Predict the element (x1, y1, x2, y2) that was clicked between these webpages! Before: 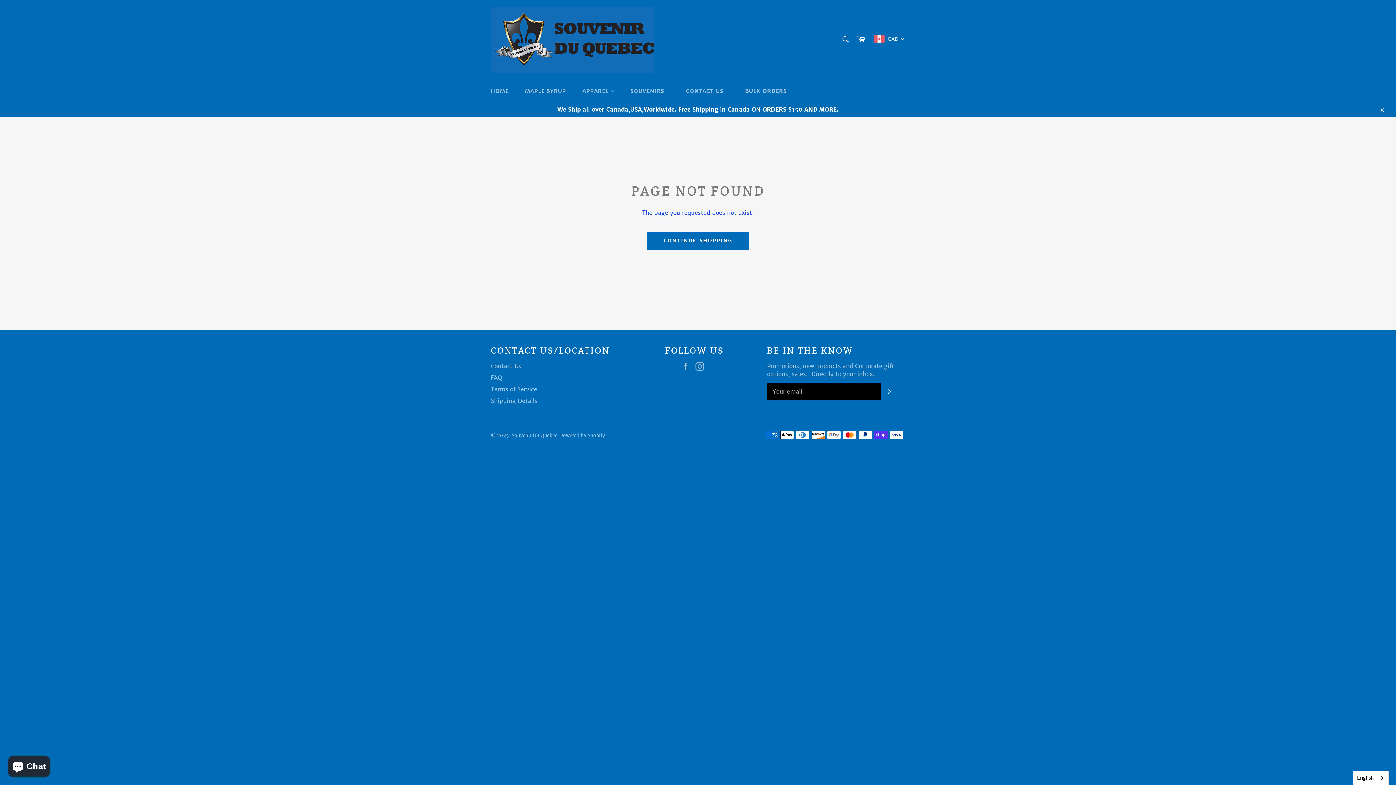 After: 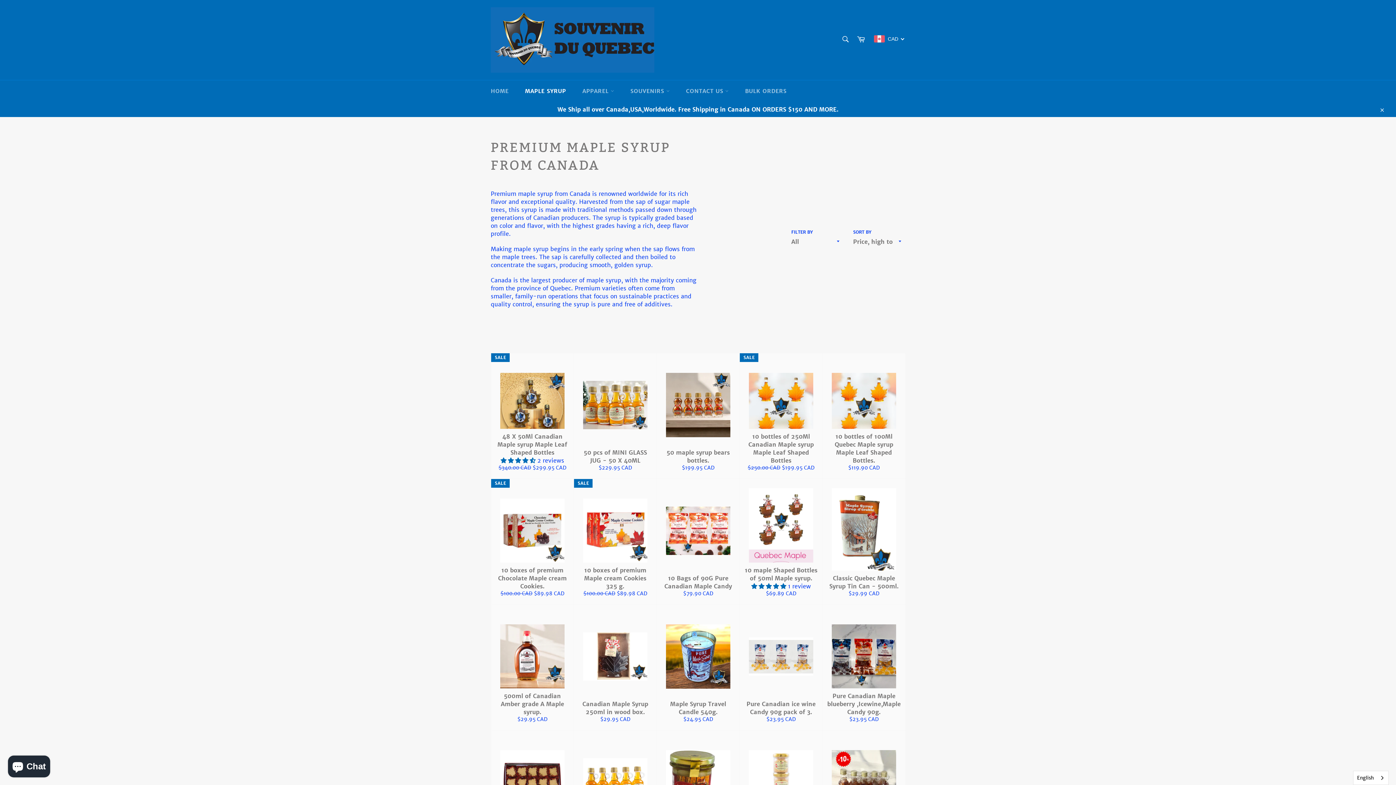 Action: bbox: (517, 80, 573, 102) label: MAPLE SYRUP